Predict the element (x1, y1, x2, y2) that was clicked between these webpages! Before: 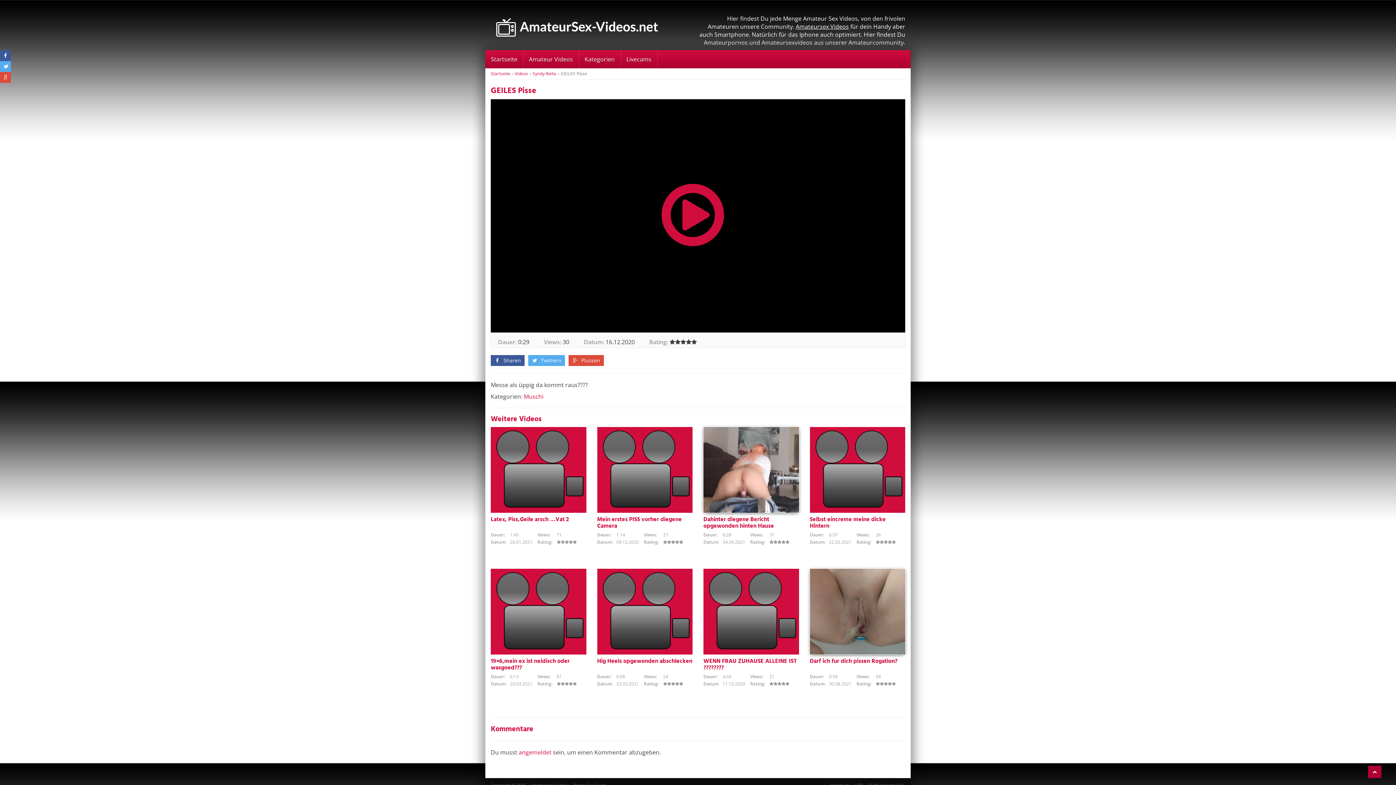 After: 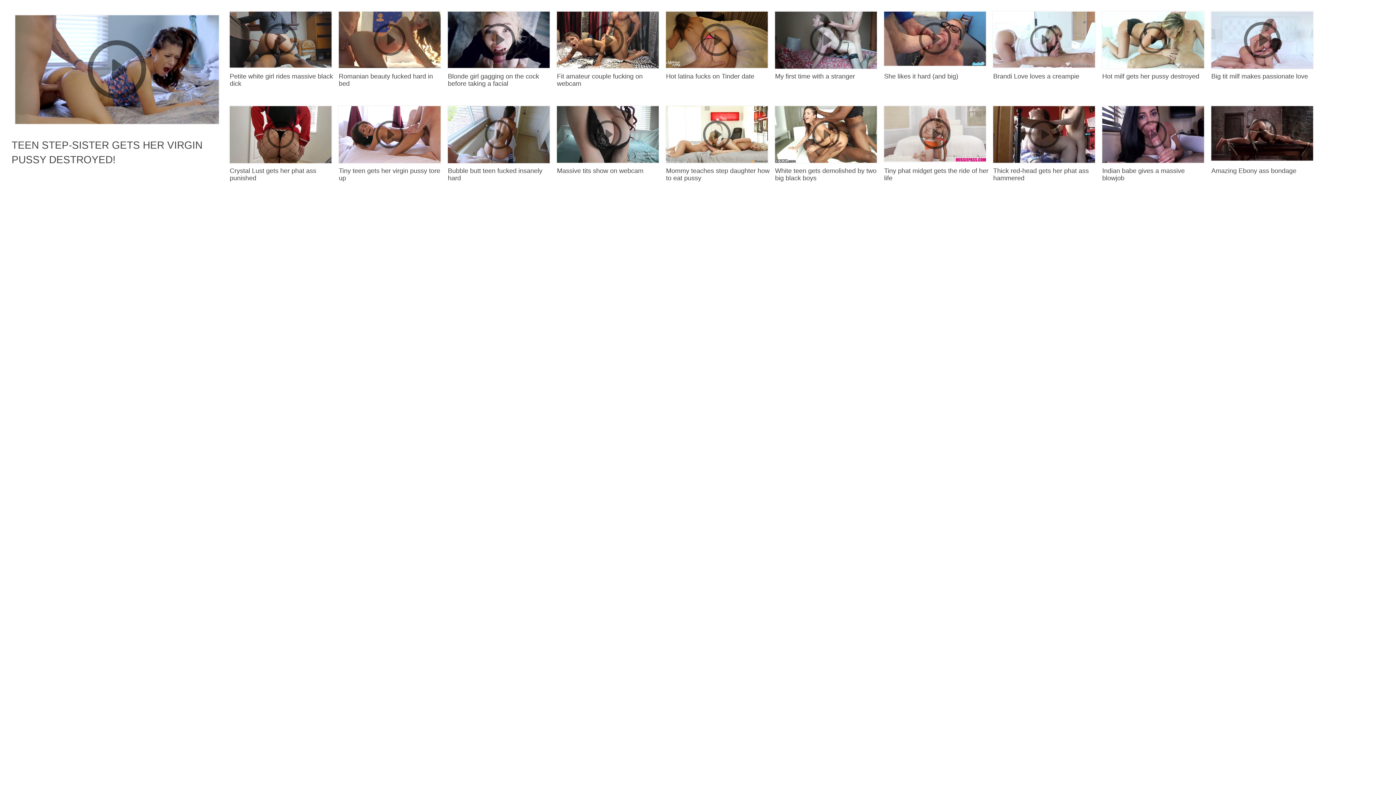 Action: bbox: (597, 427, 692, 513)